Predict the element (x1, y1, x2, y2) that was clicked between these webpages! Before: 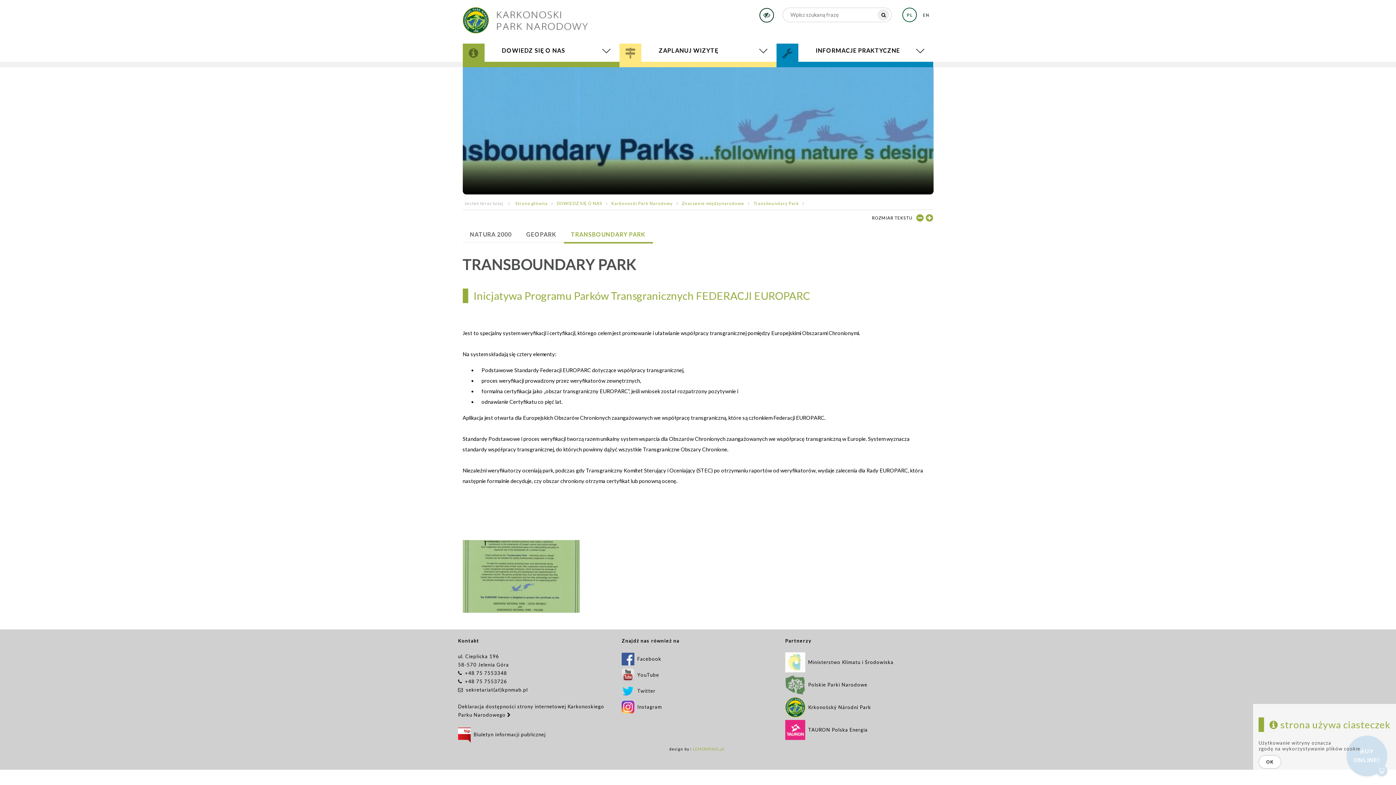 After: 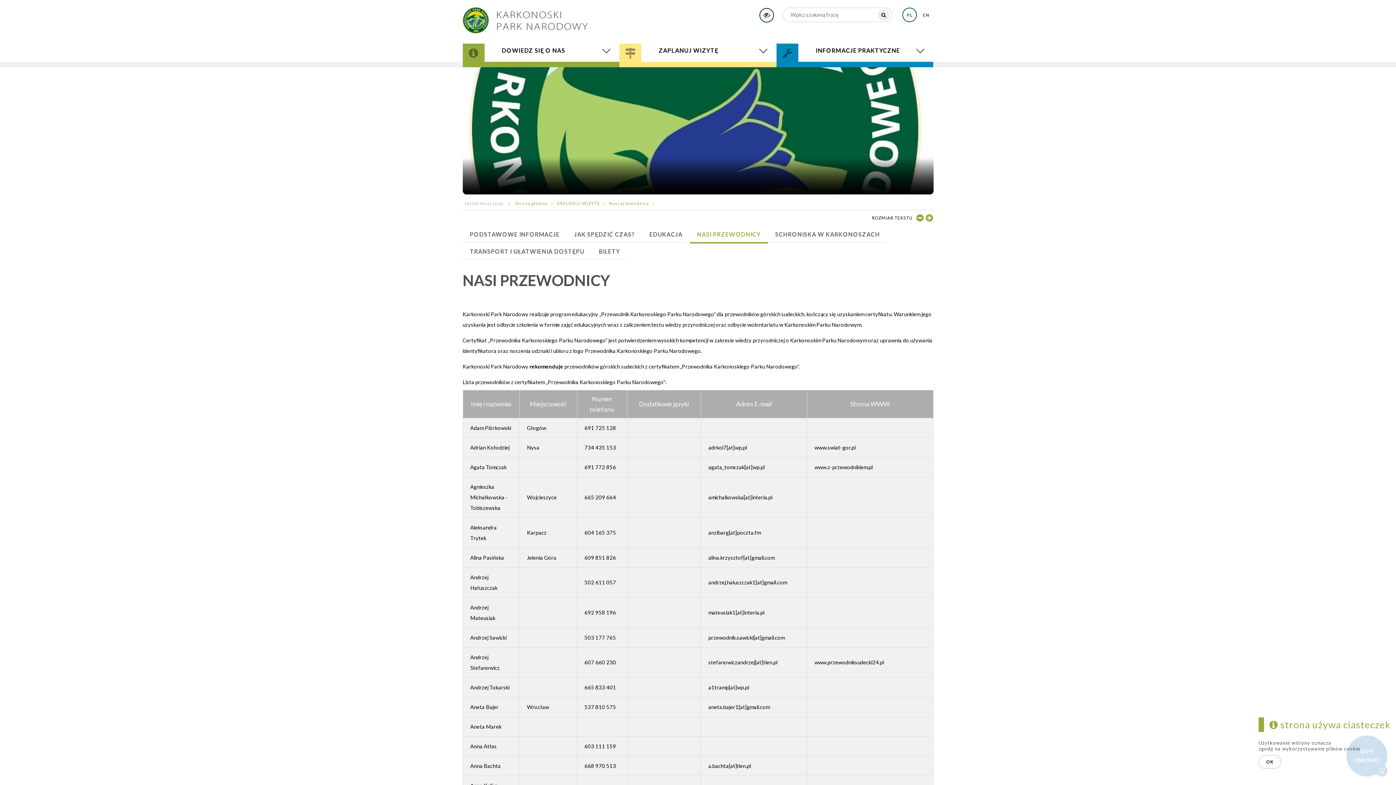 Action: label: NASI PRZEWODNICY bbox: (630, 71, 766, 72)